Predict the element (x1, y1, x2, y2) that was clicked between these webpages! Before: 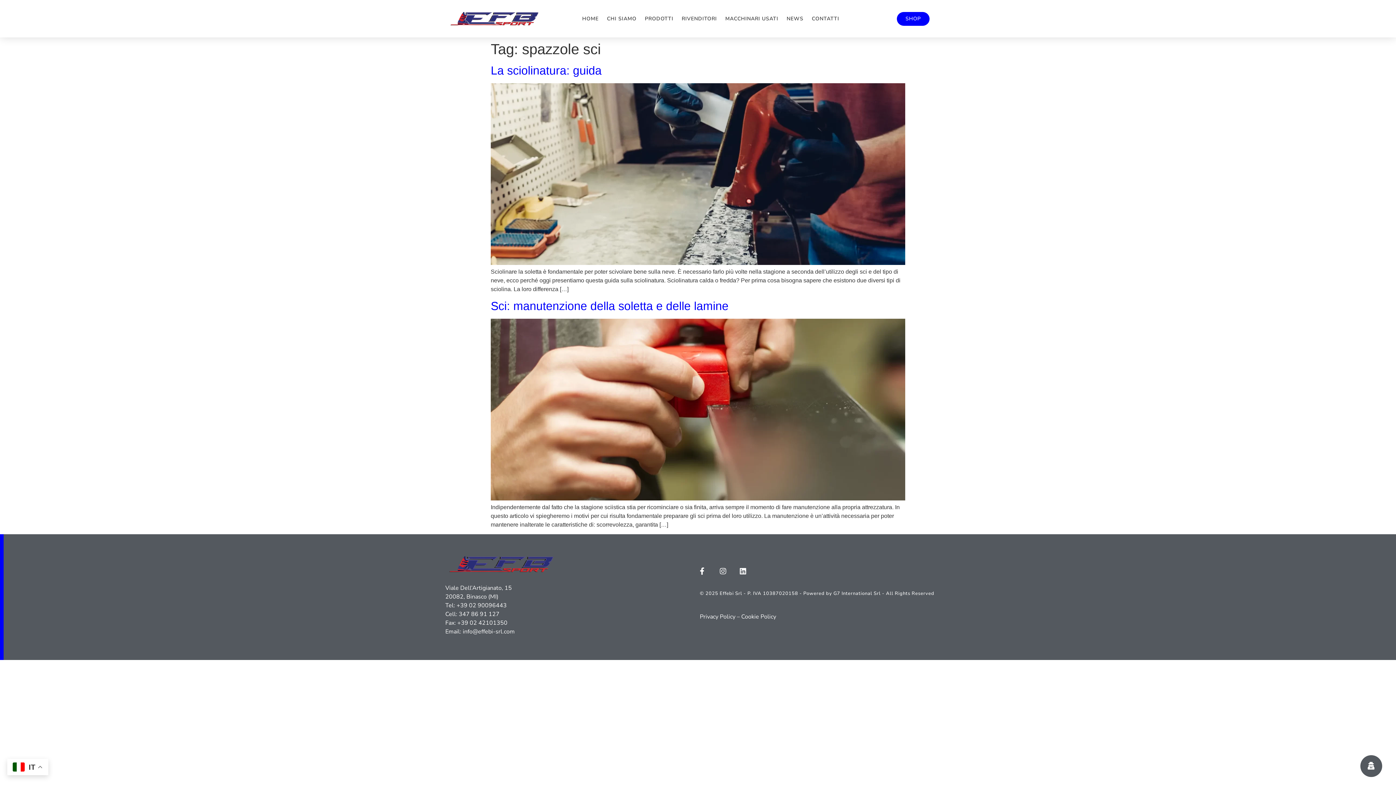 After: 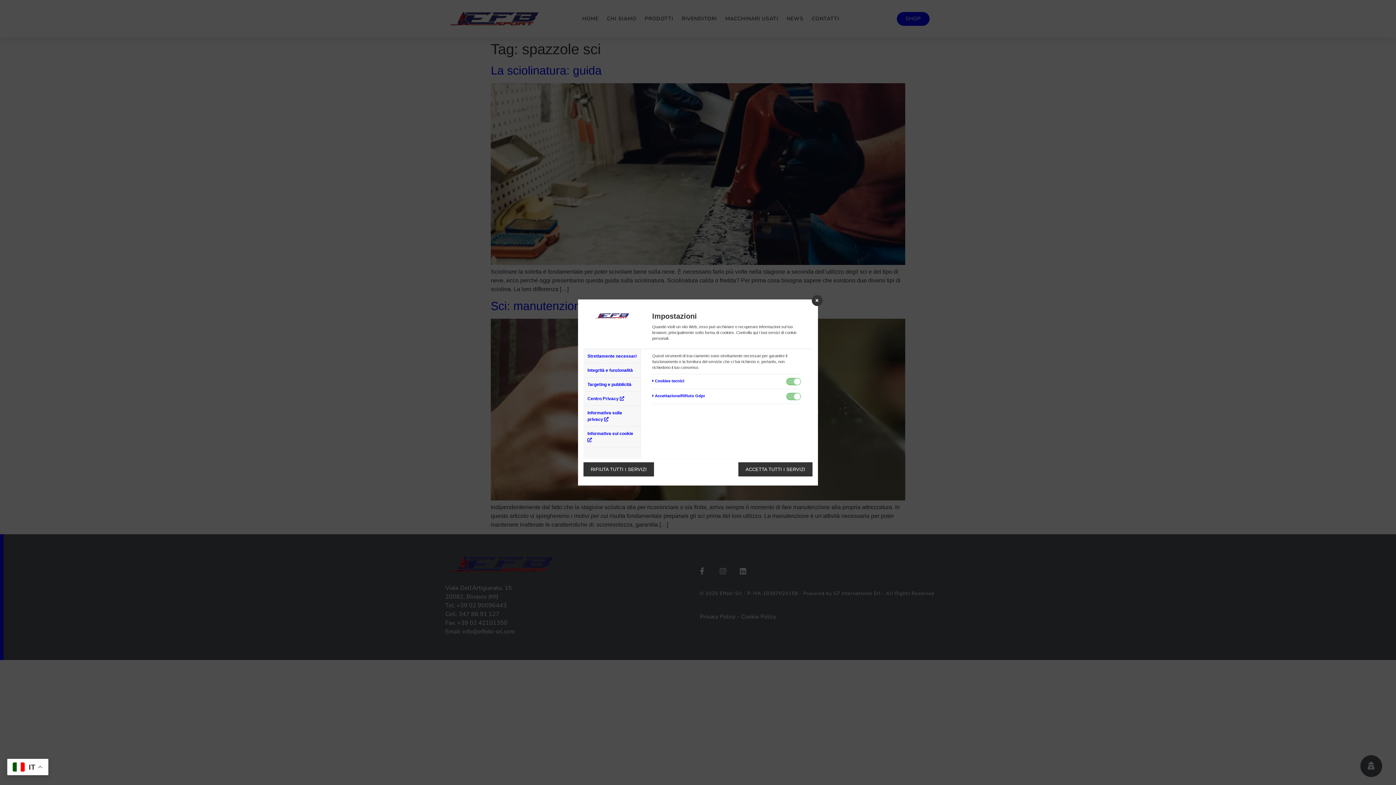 Action: bbox: (1360, 755, 1382, 777)